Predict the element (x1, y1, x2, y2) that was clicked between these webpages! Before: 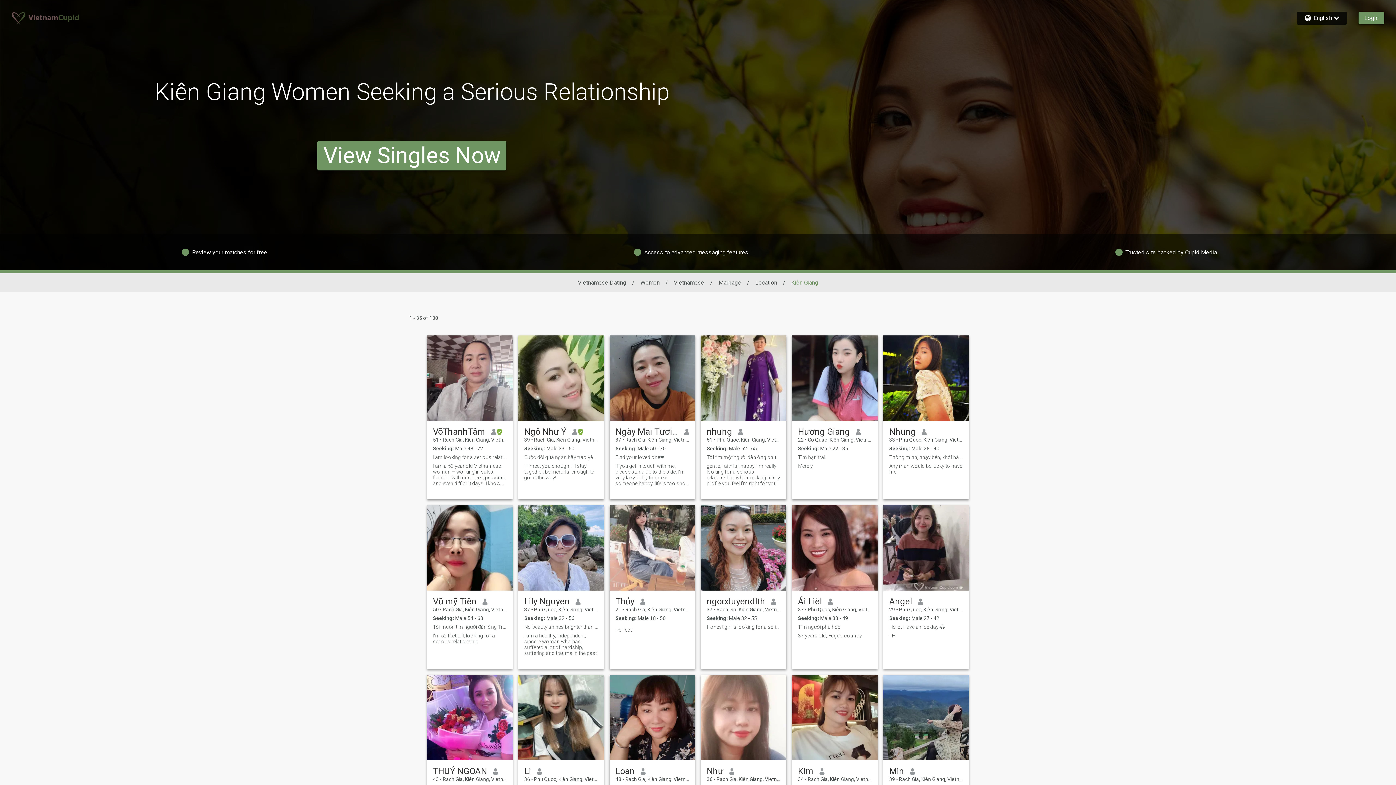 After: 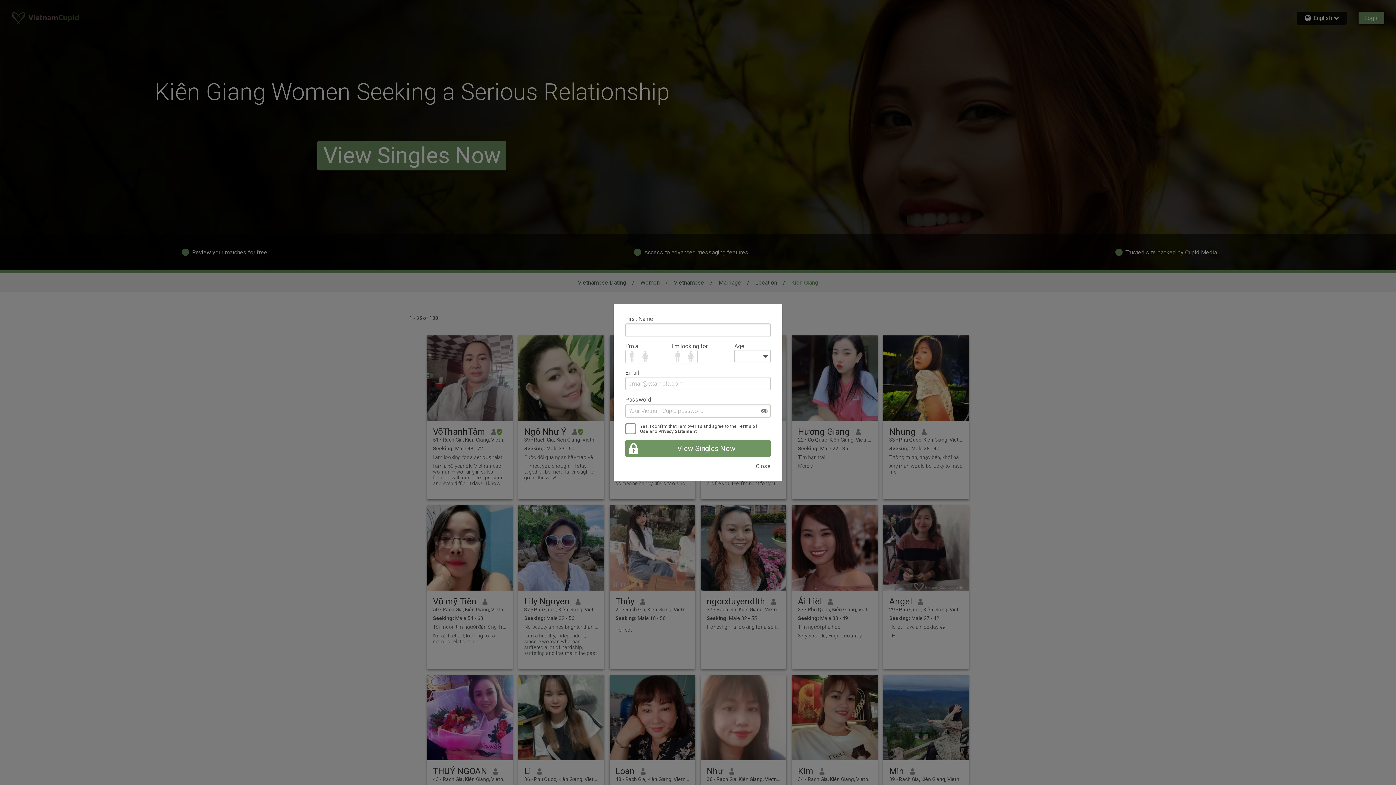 Action: bbox: (524, 463, 598, 480) label: I'll meet you enough, I'll stay together, be merciful enough to go all the way!